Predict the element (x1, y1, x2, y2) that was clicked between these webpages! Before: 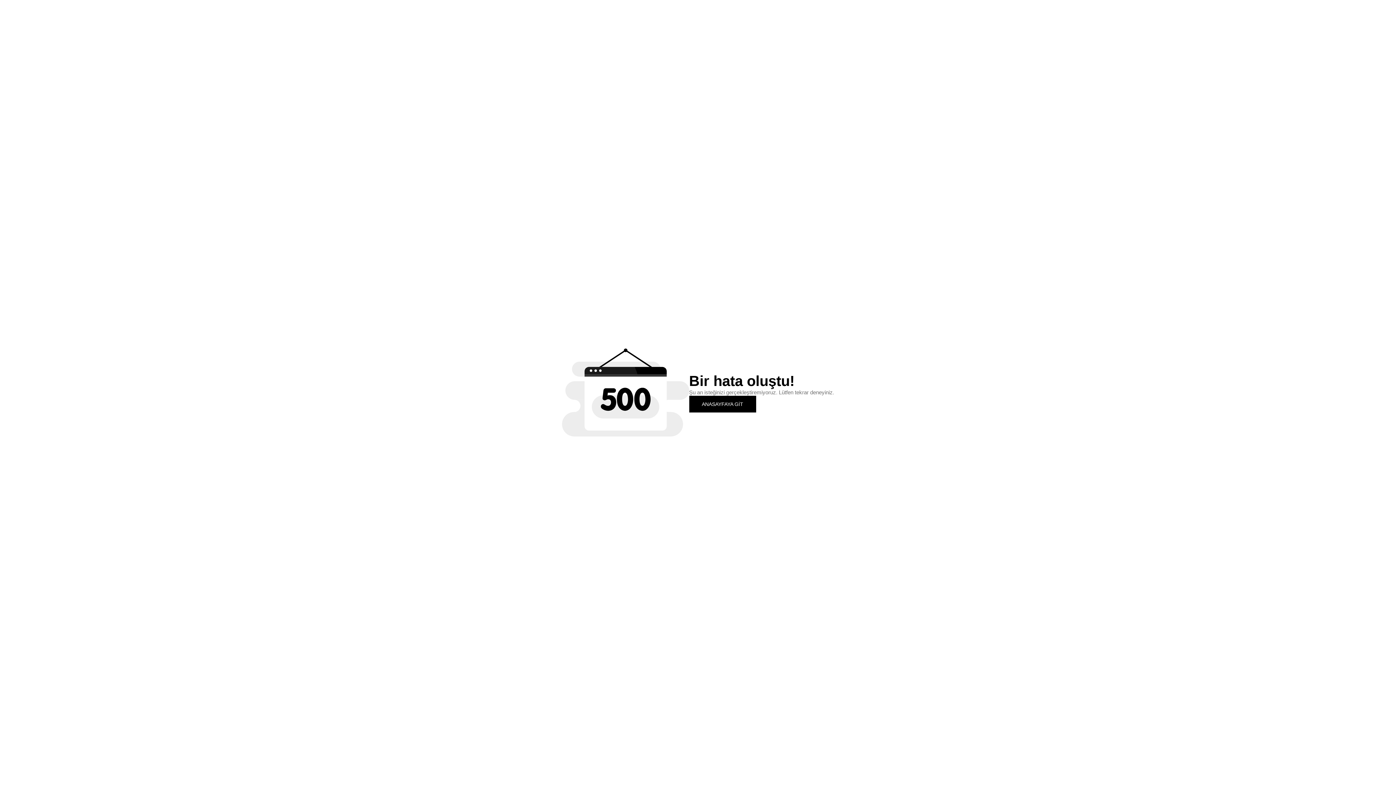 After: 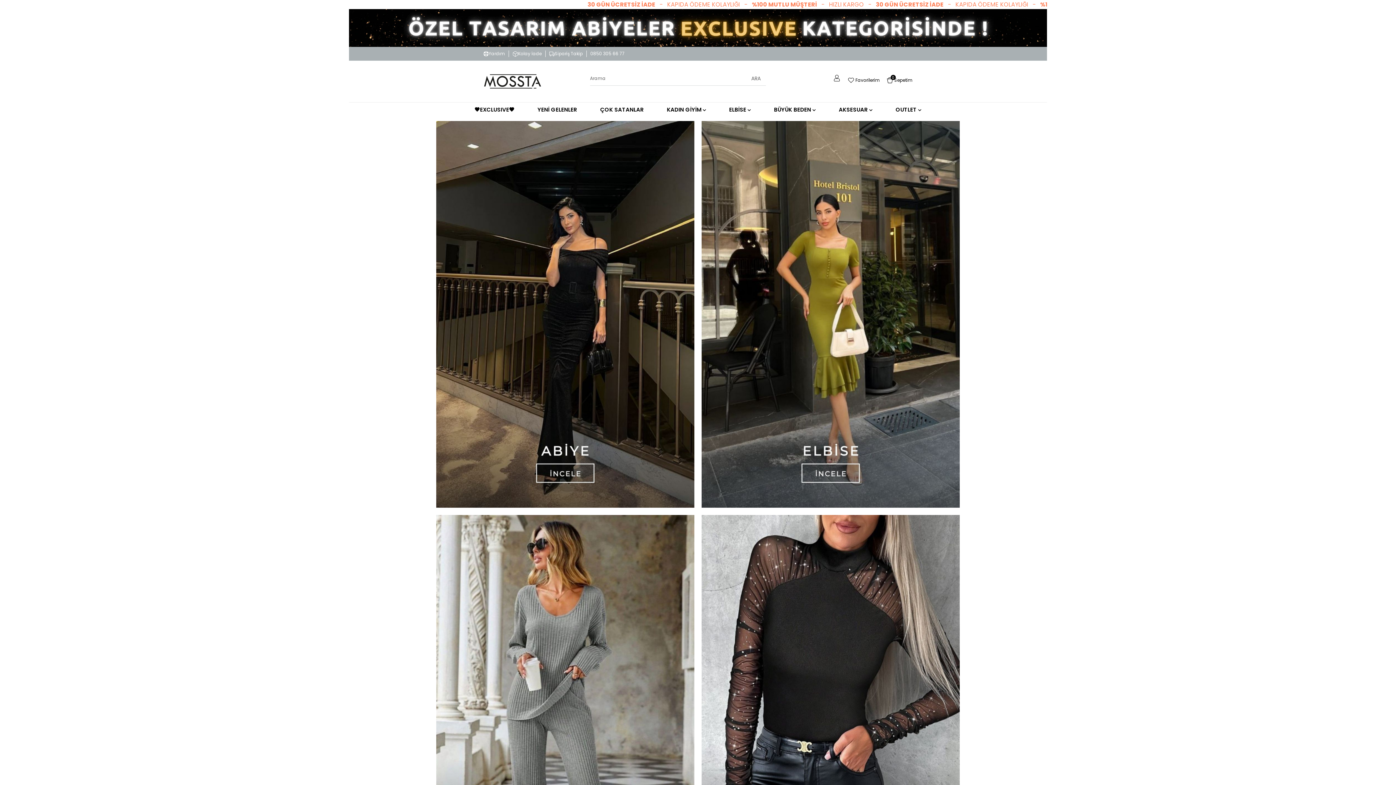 Action: label: ANASAYFAYA GİT bbox: (689, 395, 756, 412)